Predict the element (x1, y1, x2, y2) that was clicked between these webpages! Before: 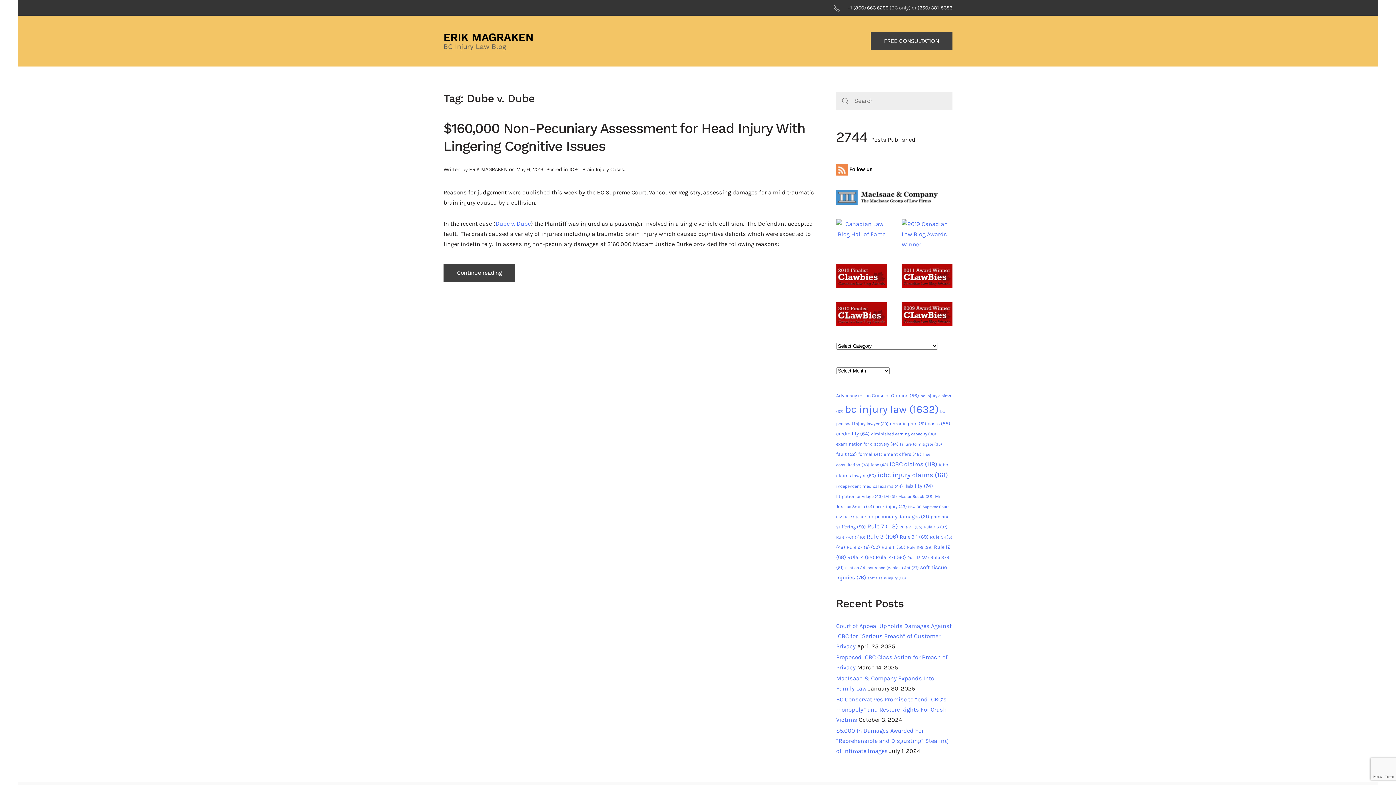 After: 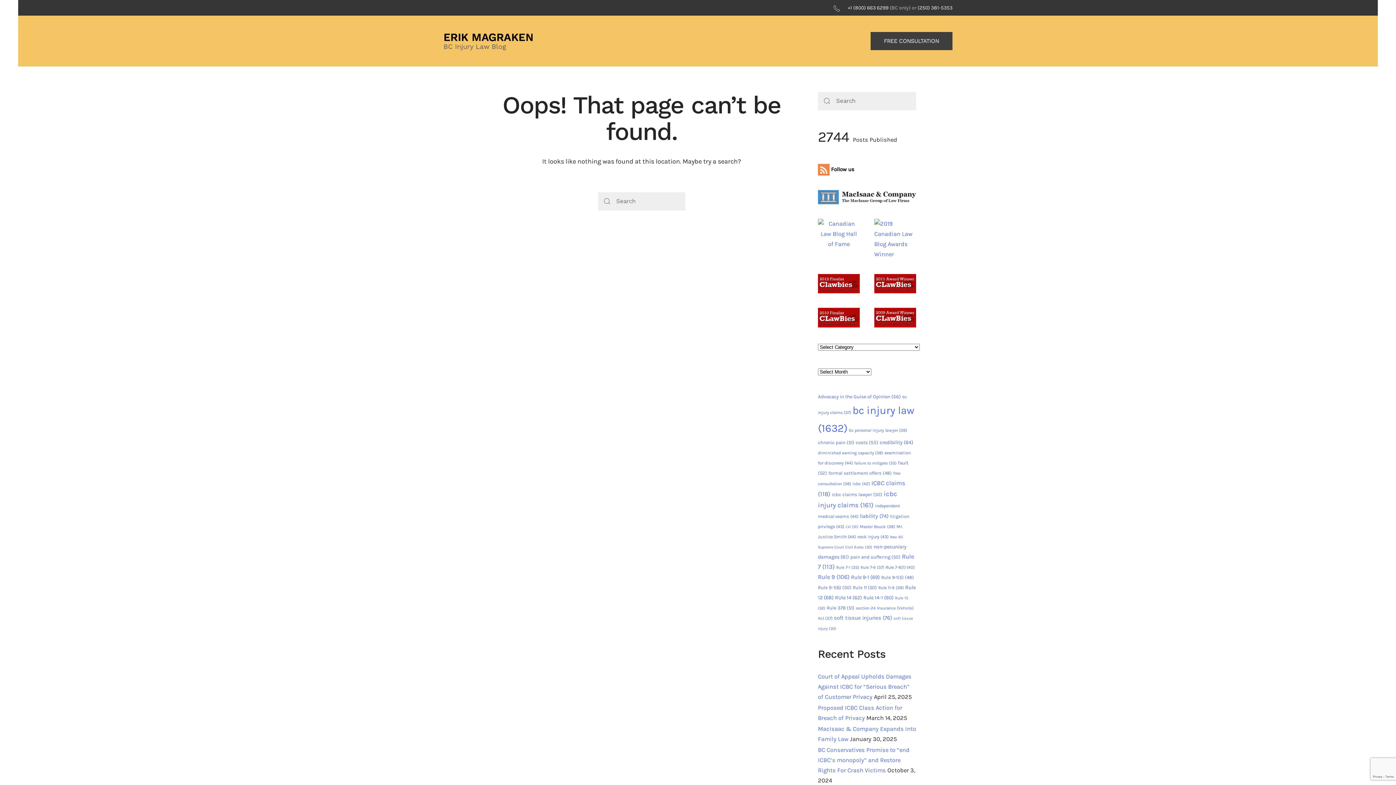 Action: bbox: (848, 4, 888, 10) label: +1 (800) 663 6299